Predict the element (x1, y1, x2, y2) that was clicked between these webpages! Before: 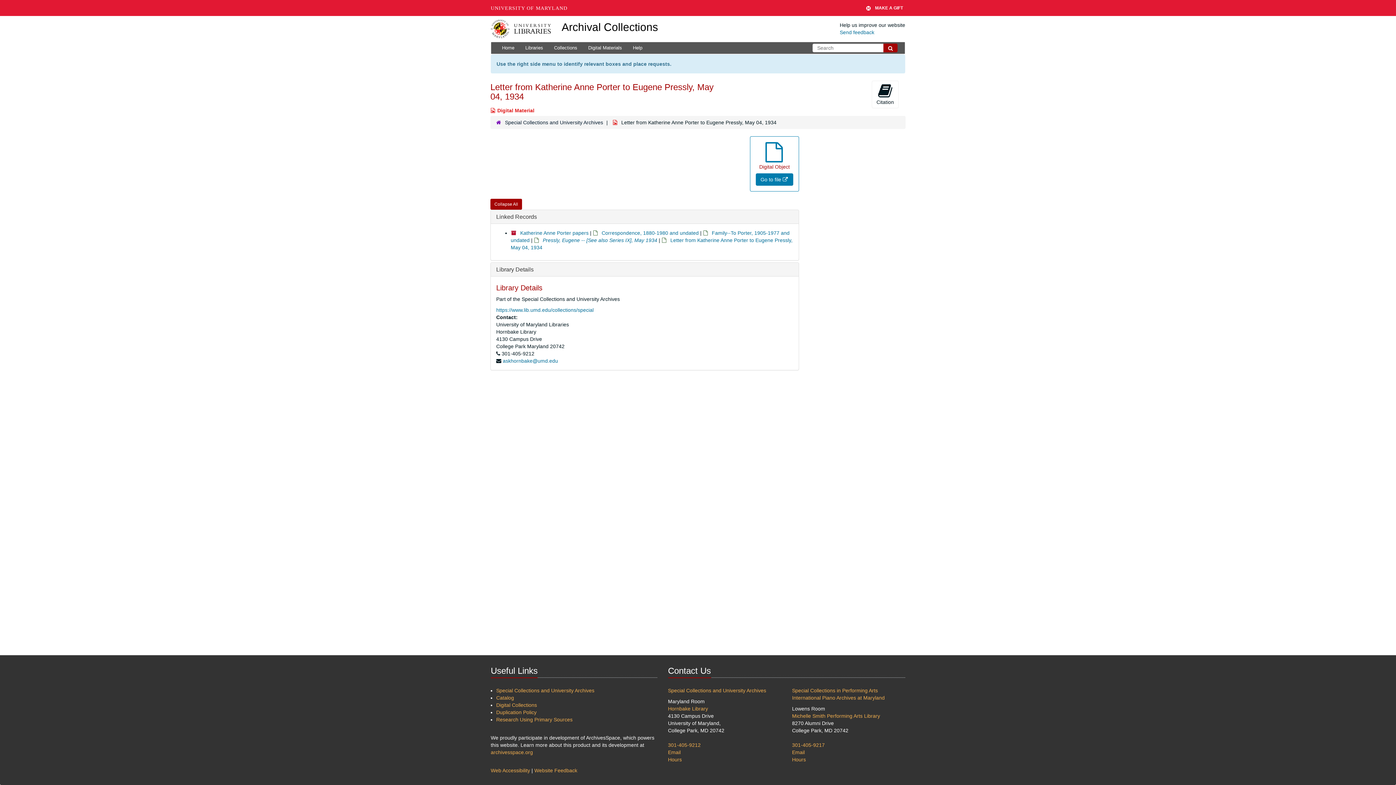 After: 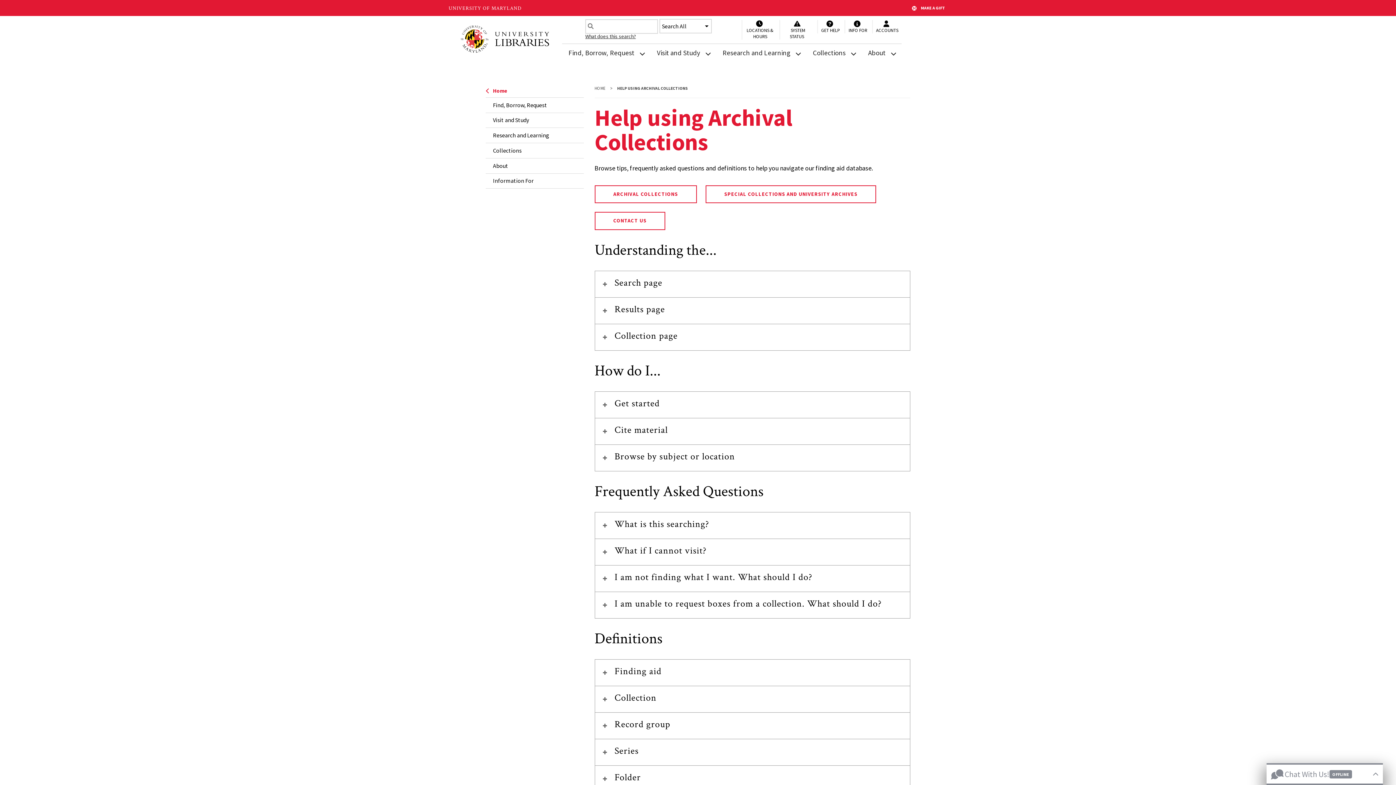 Action: label: Help bbox: (627, 42, 648, 53)